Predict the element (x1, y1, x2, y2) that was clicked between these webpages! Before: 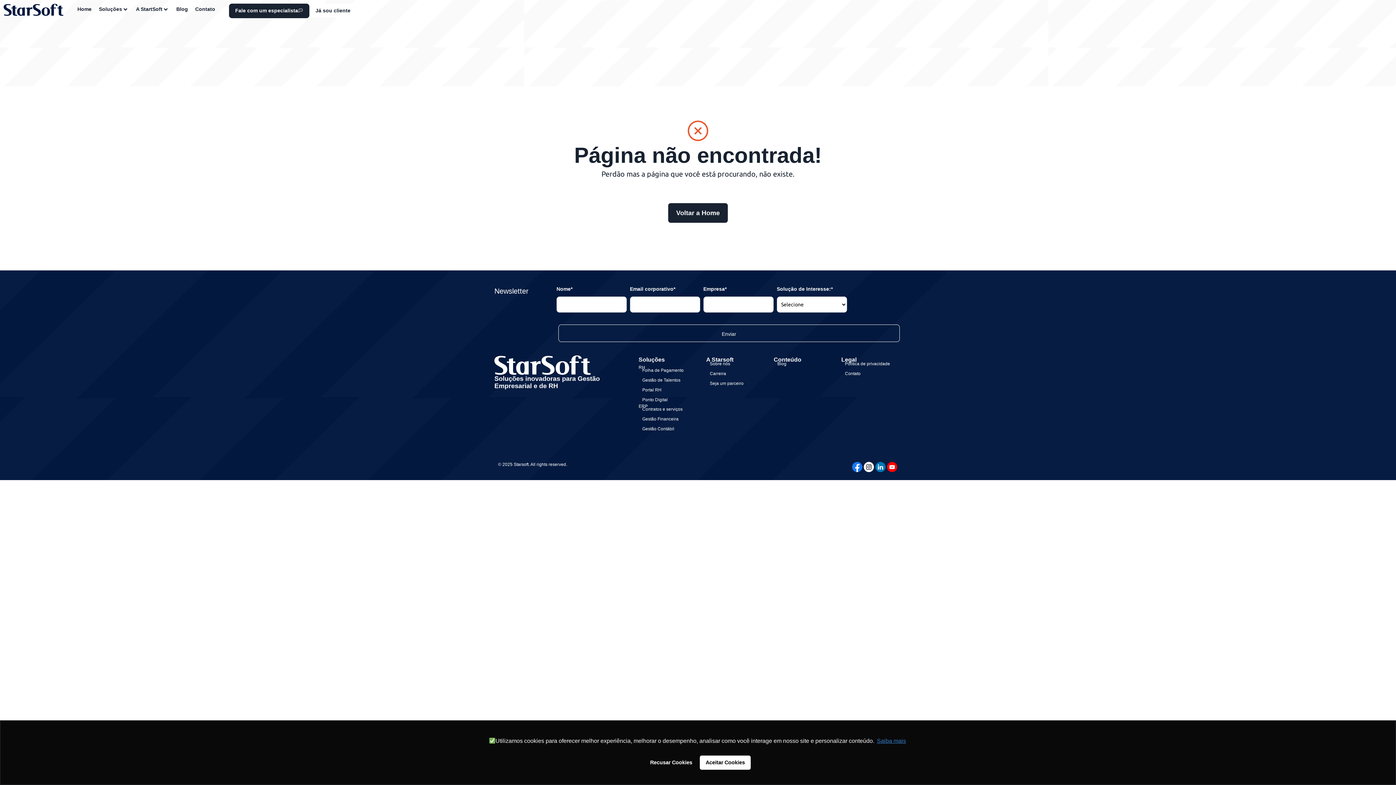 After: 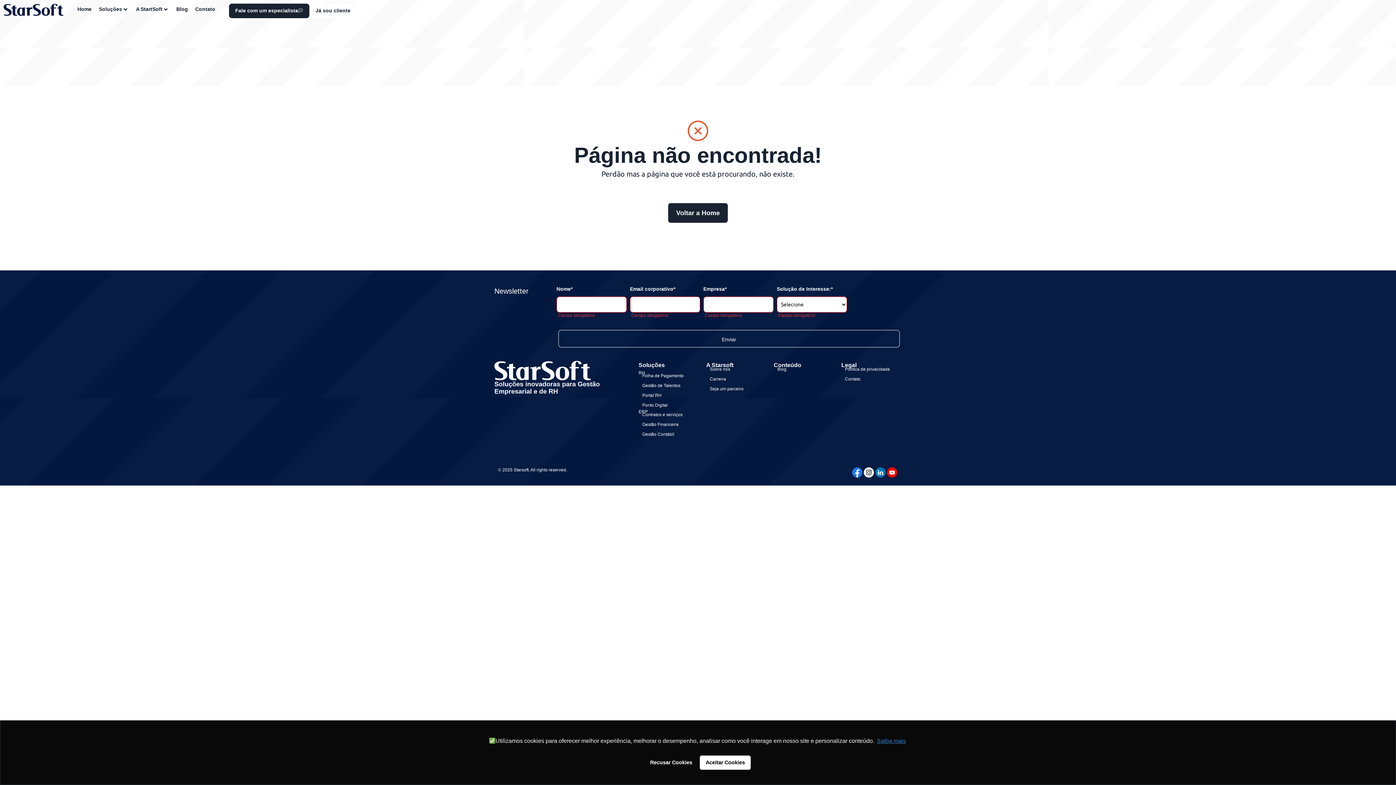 Action: bbox: (558, 324, 900, 342) label: Enviar